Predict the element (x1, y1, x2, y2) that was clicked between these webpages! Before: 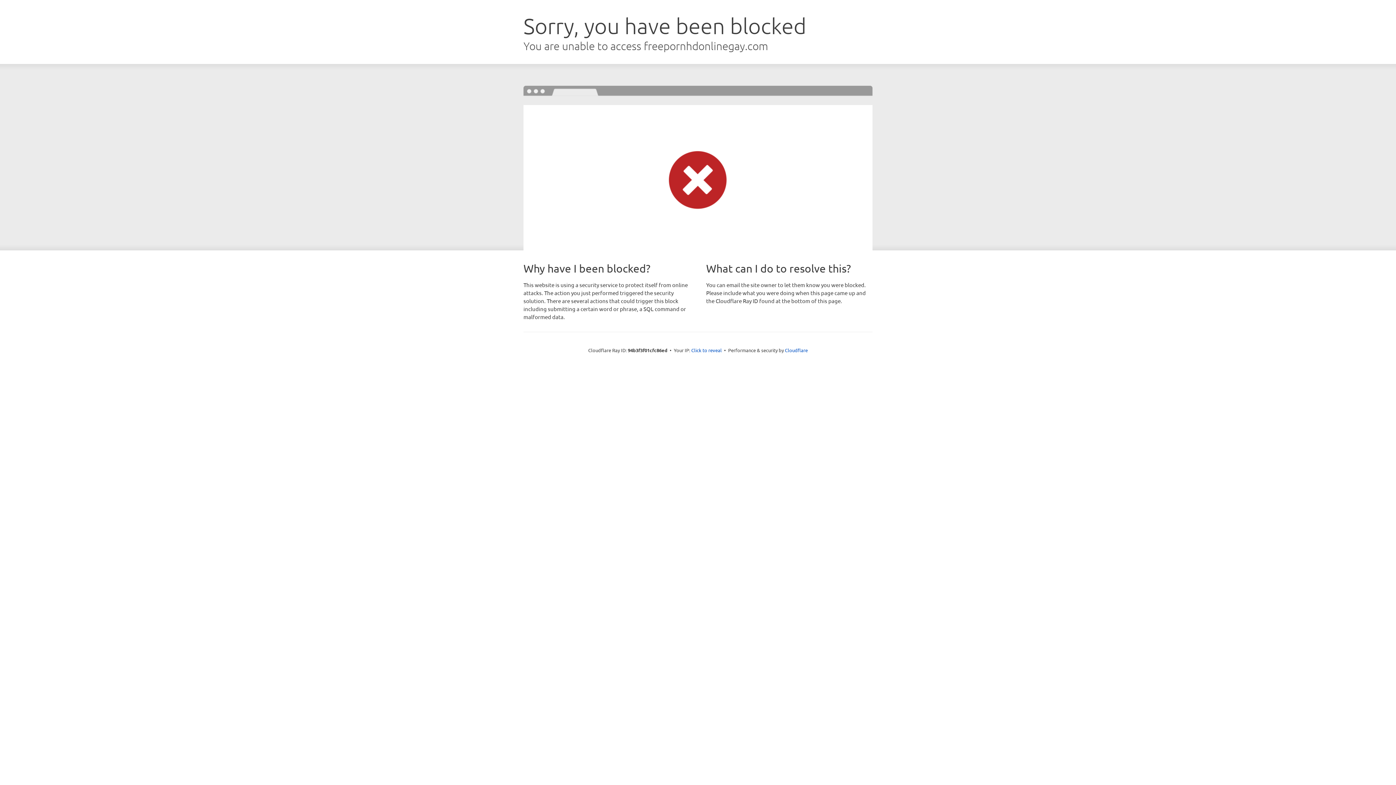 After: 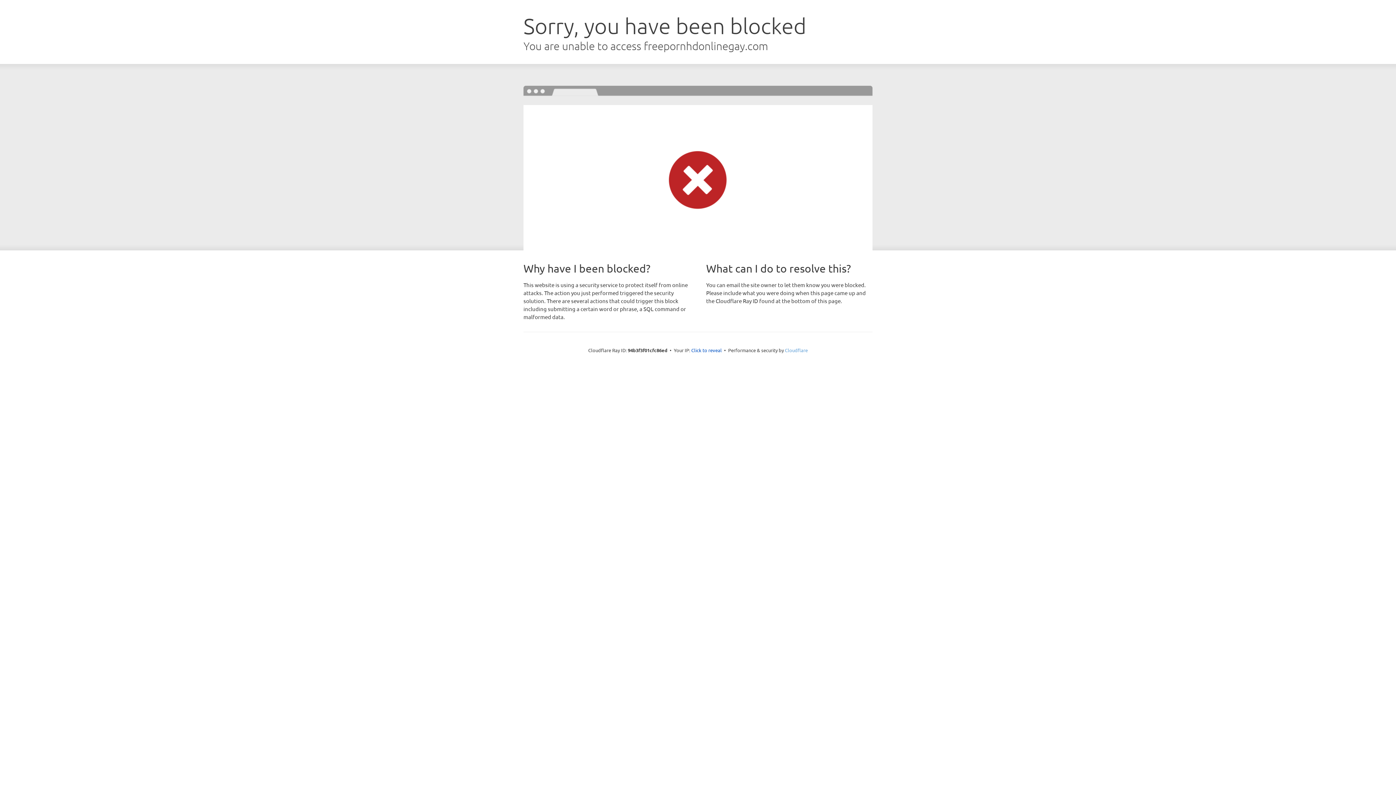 Action: bbox: (785, 347, 808, 353) label: Cloudflare